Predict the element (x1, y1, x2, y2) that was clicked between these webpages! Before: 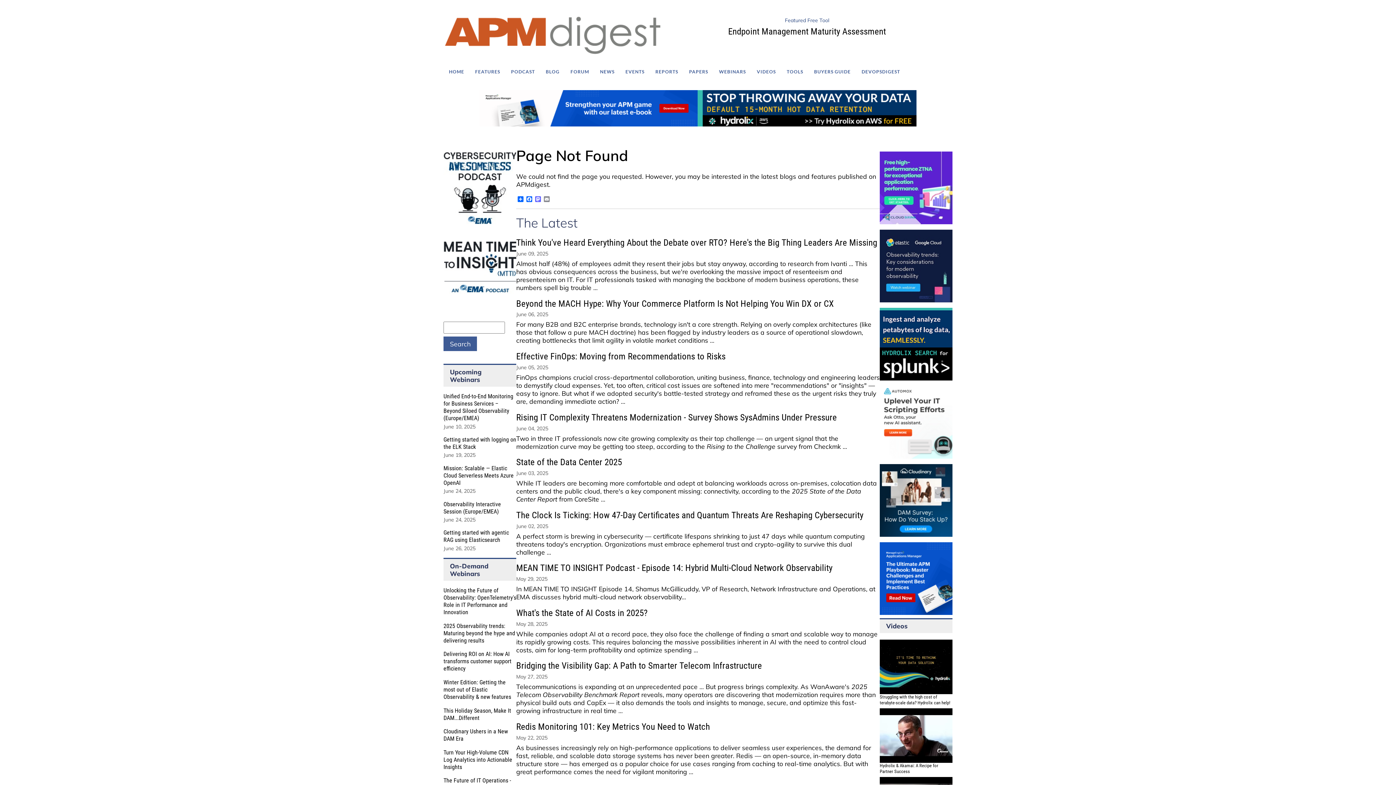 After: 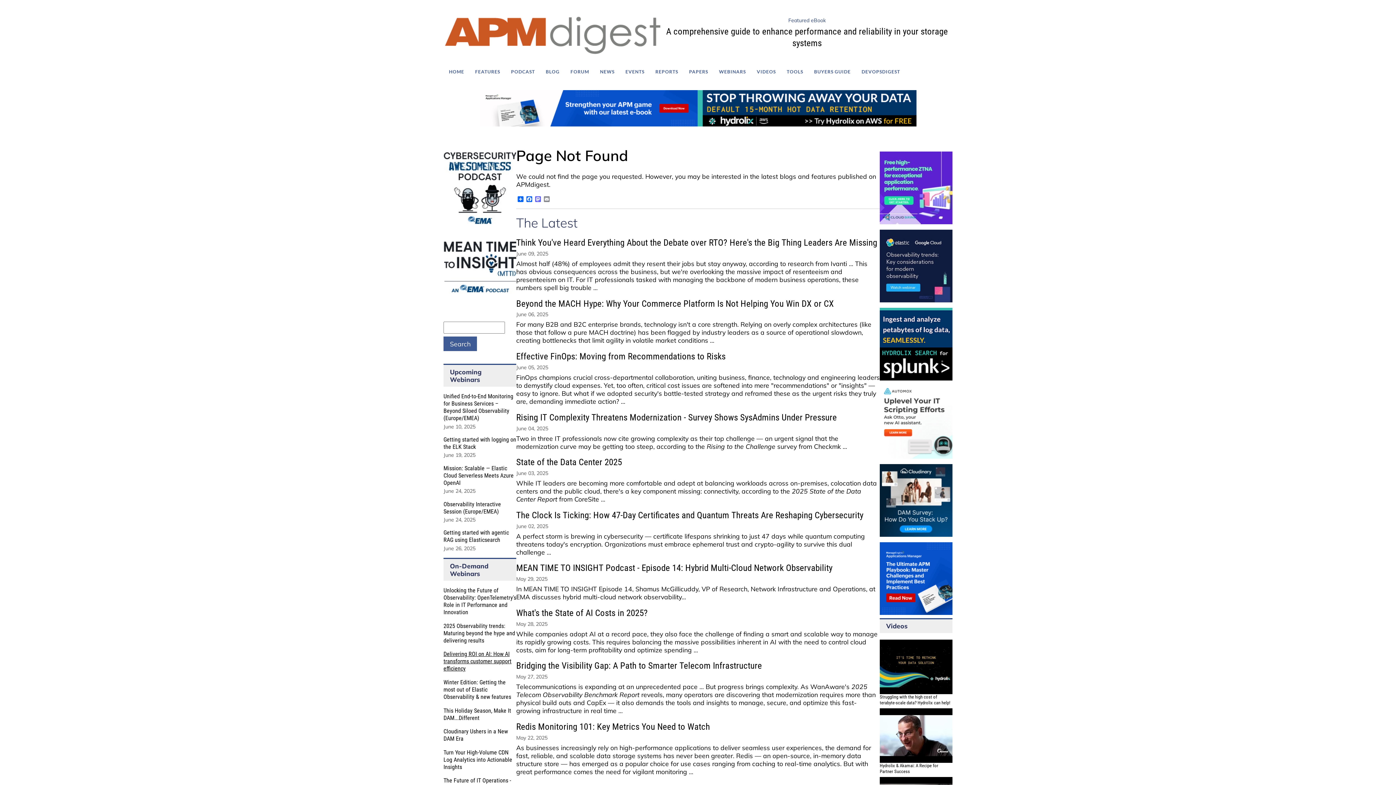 Action: bbox: (443, 651, 511, 672) label: Delivering ROI on AI: How AI transforms customer support efficiency